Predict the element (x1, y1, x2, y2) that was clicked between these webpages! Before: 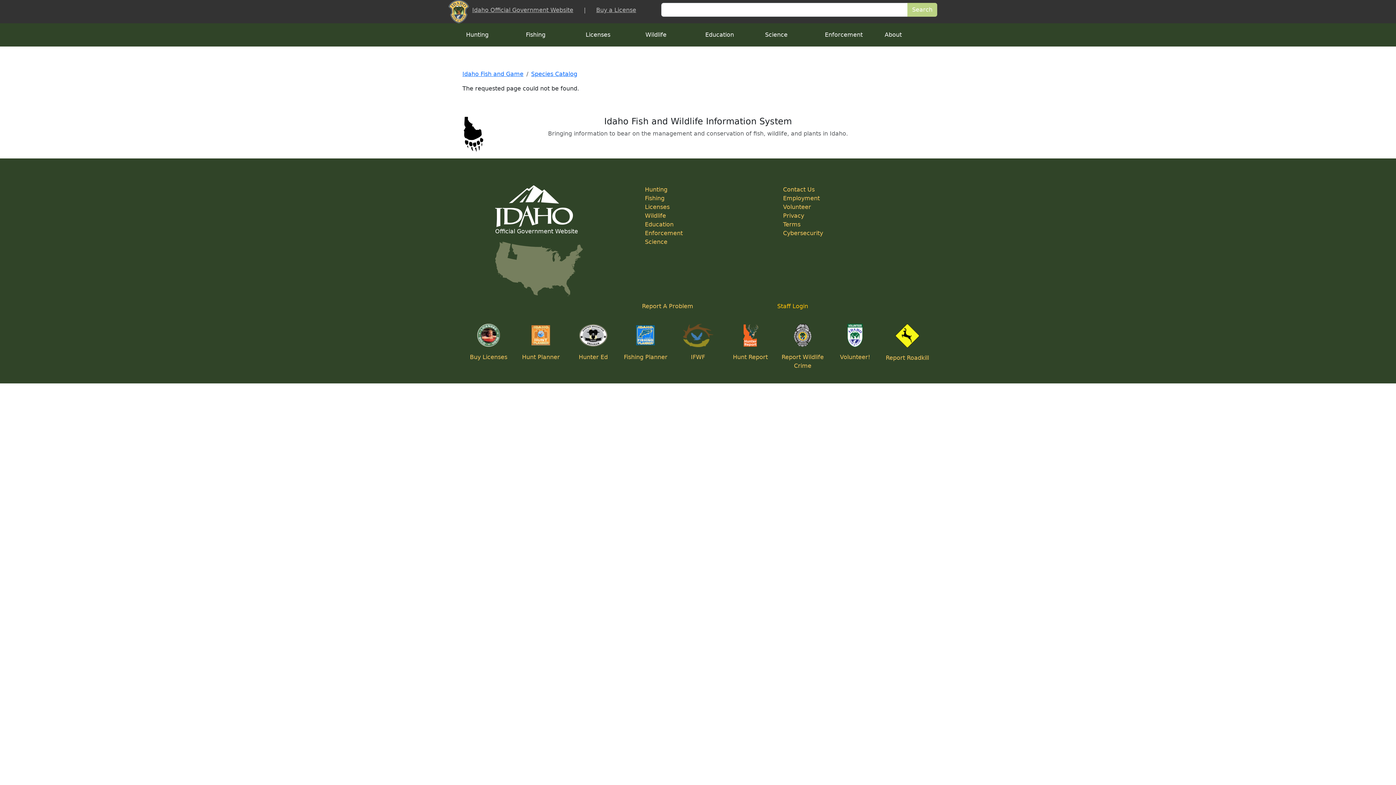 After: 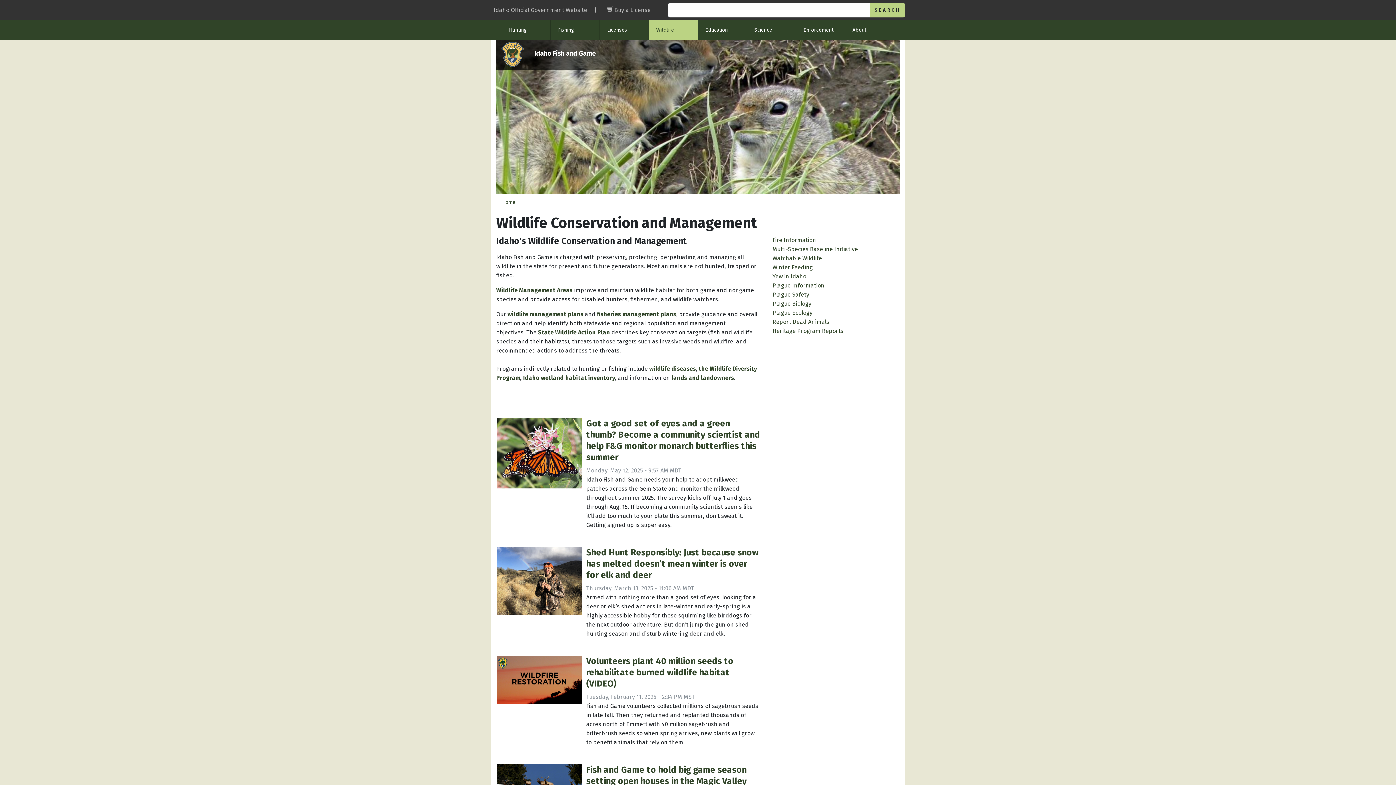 Action: bbox: (645, 212, 666, 219) label: Wildlife